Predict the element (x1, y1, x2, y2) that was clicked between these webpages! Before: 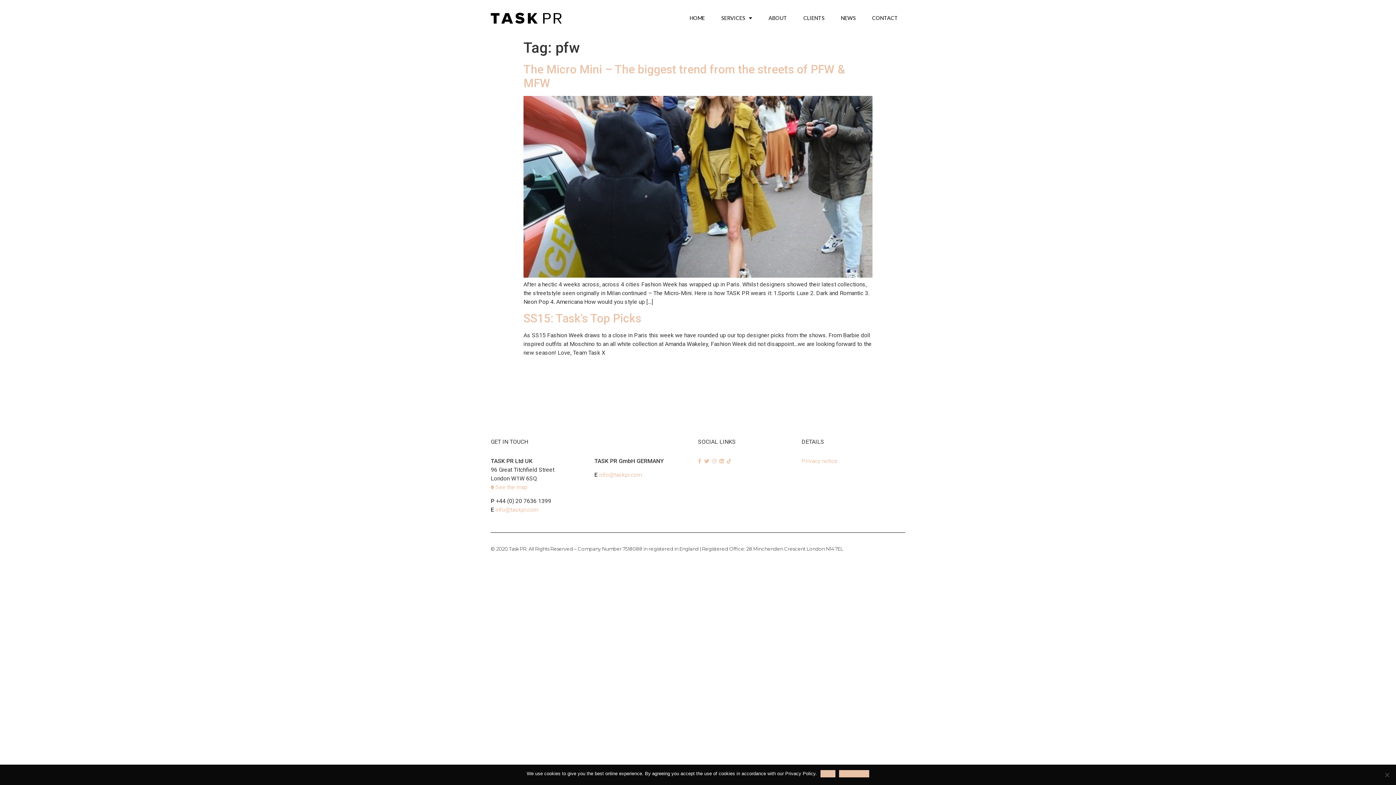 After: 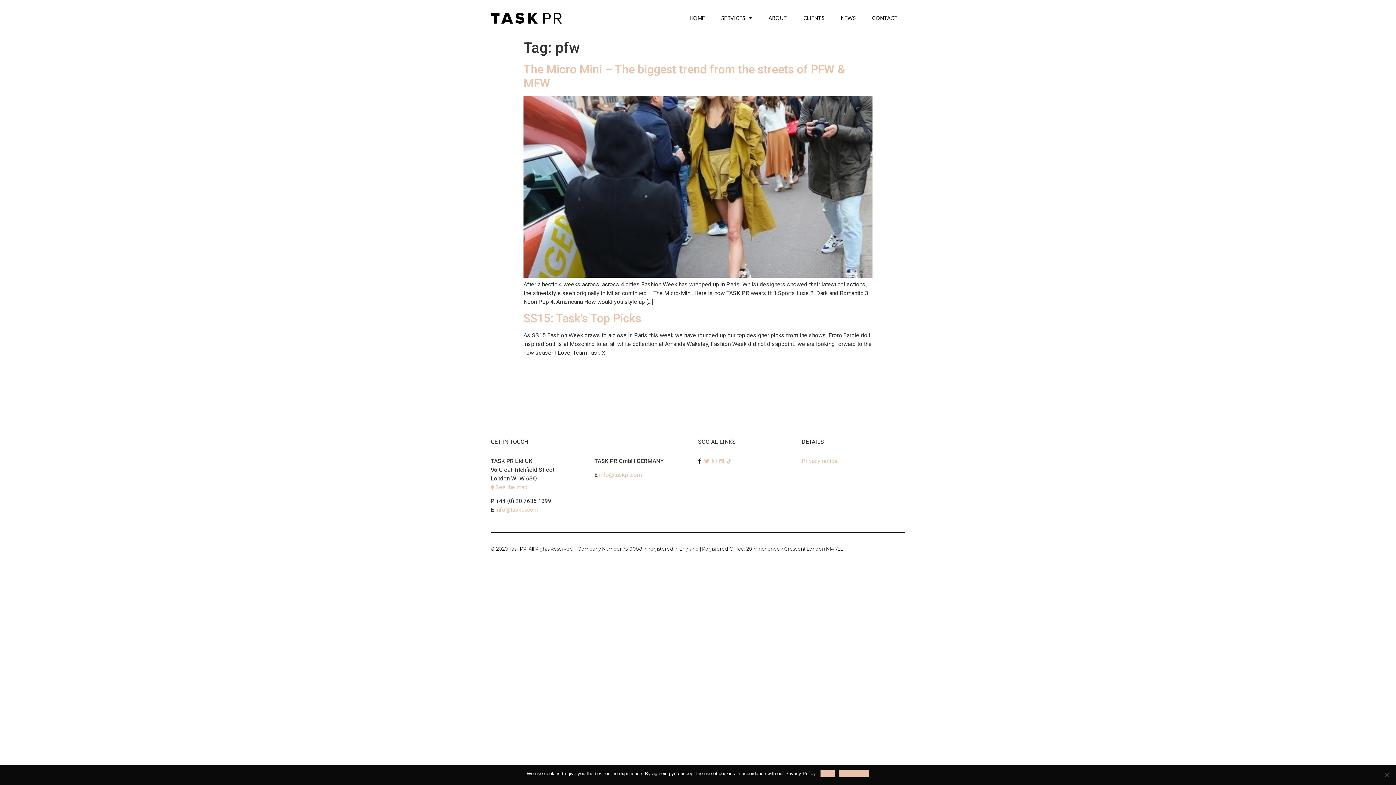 Action: bbox: (698, 457, 702, 464)